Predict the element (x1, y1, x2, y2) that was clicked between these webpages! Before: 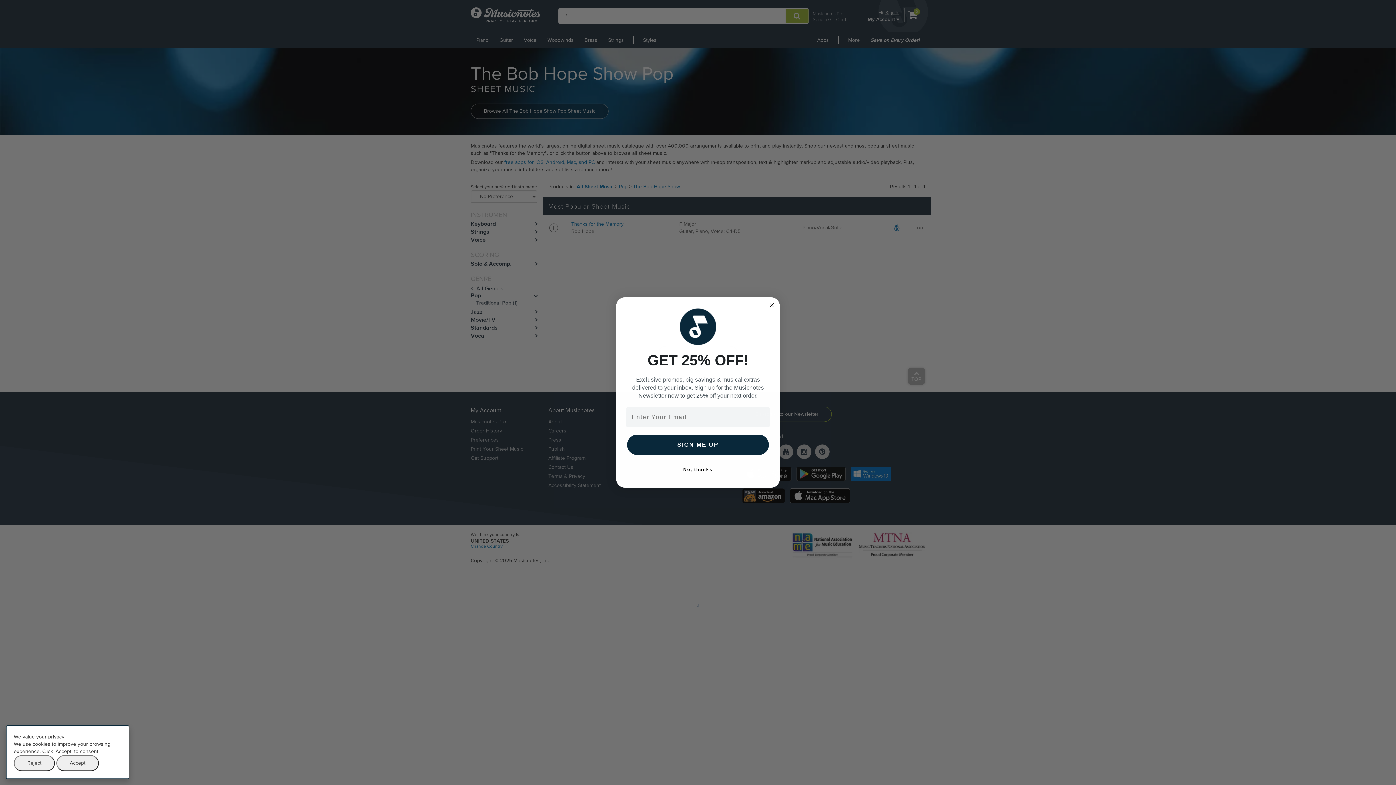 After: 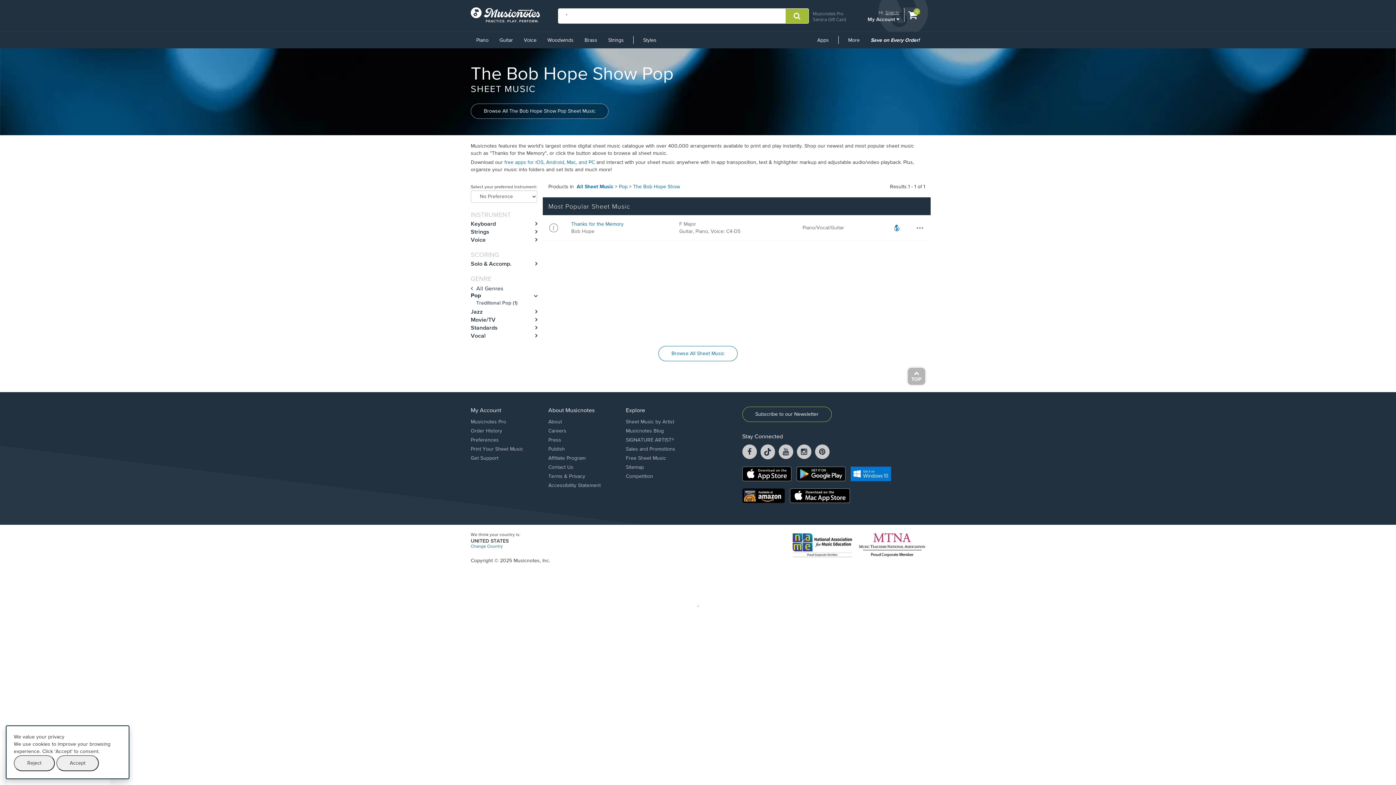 Action: bbox: (767, 301, 776, 309) label: Close dialog